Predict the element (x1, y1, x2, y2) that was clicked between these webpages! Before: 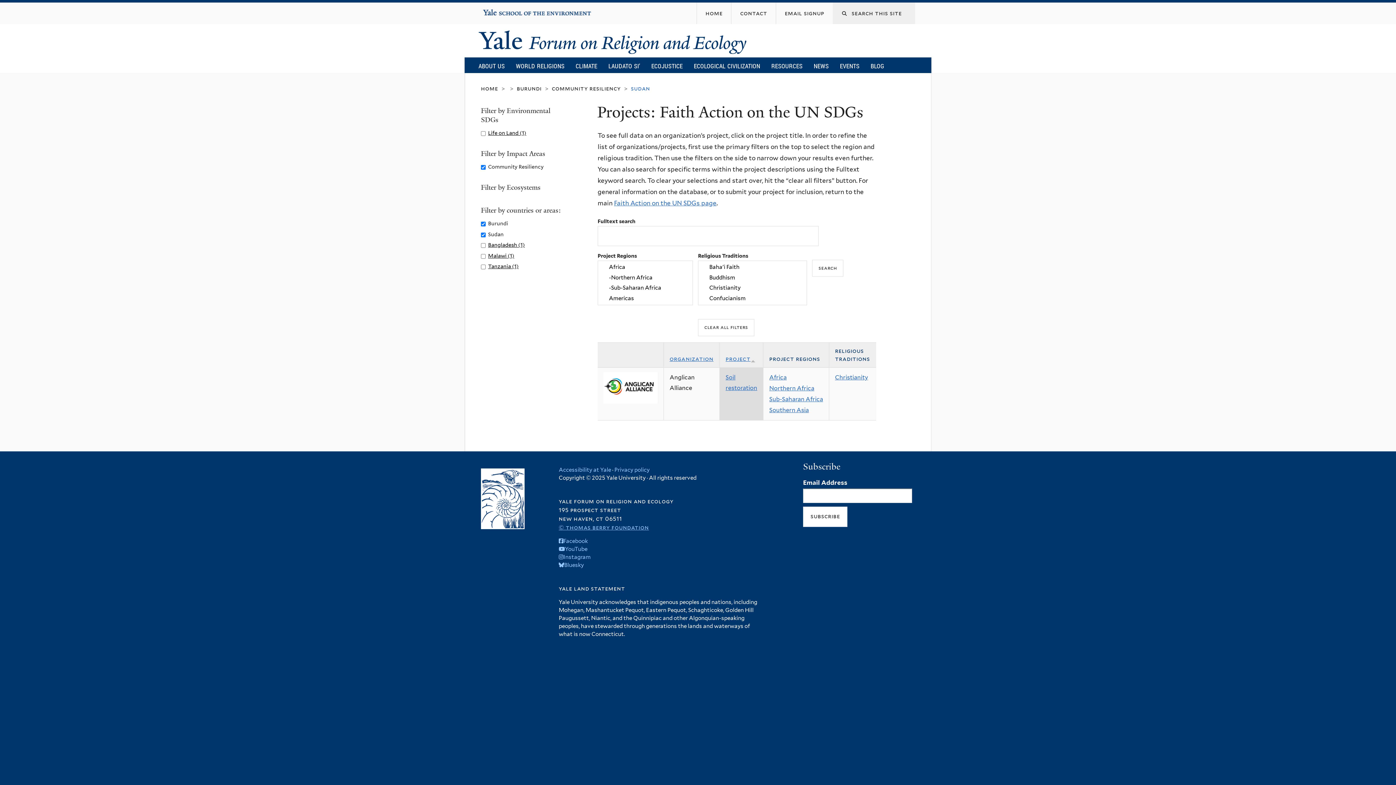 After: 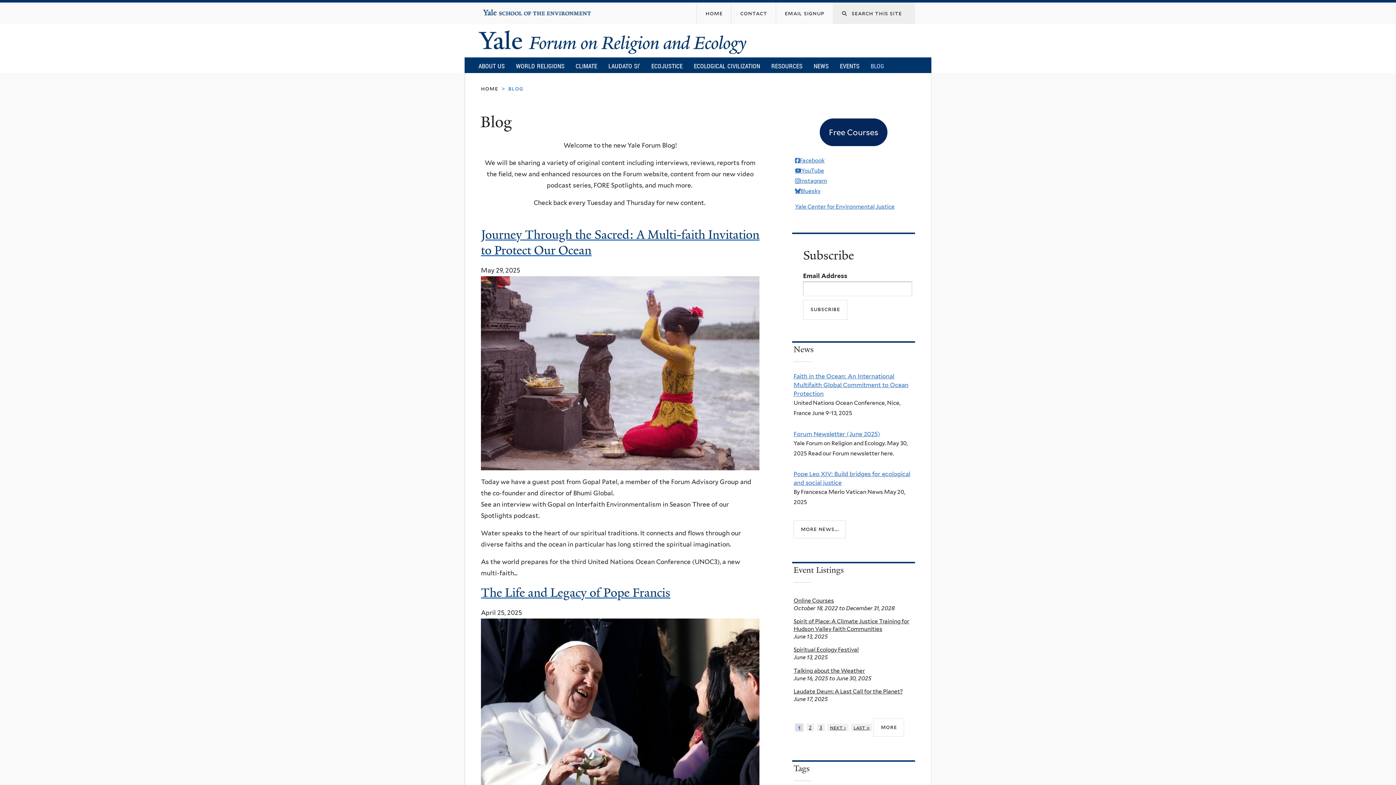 Action: label: BLOG bbox: (865, 58, 890, 73)